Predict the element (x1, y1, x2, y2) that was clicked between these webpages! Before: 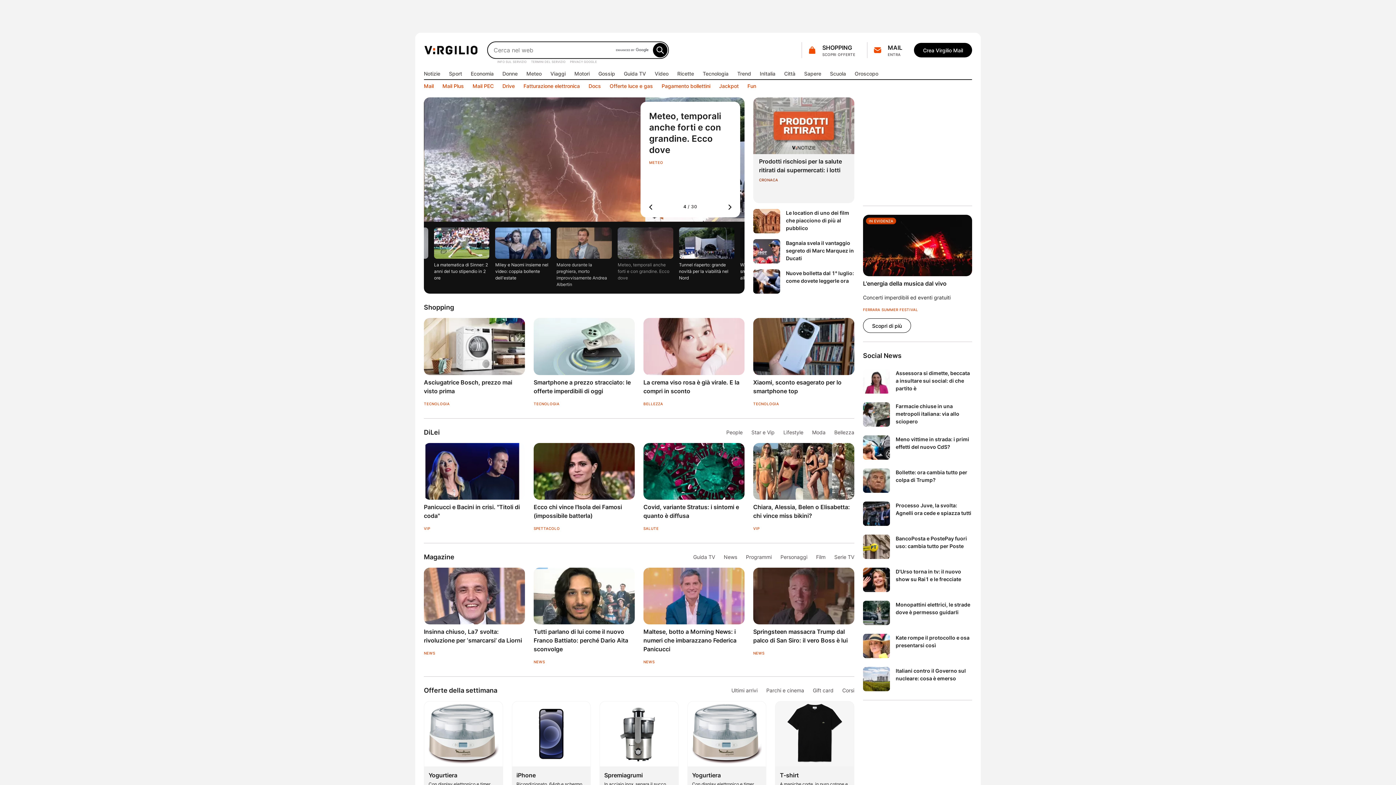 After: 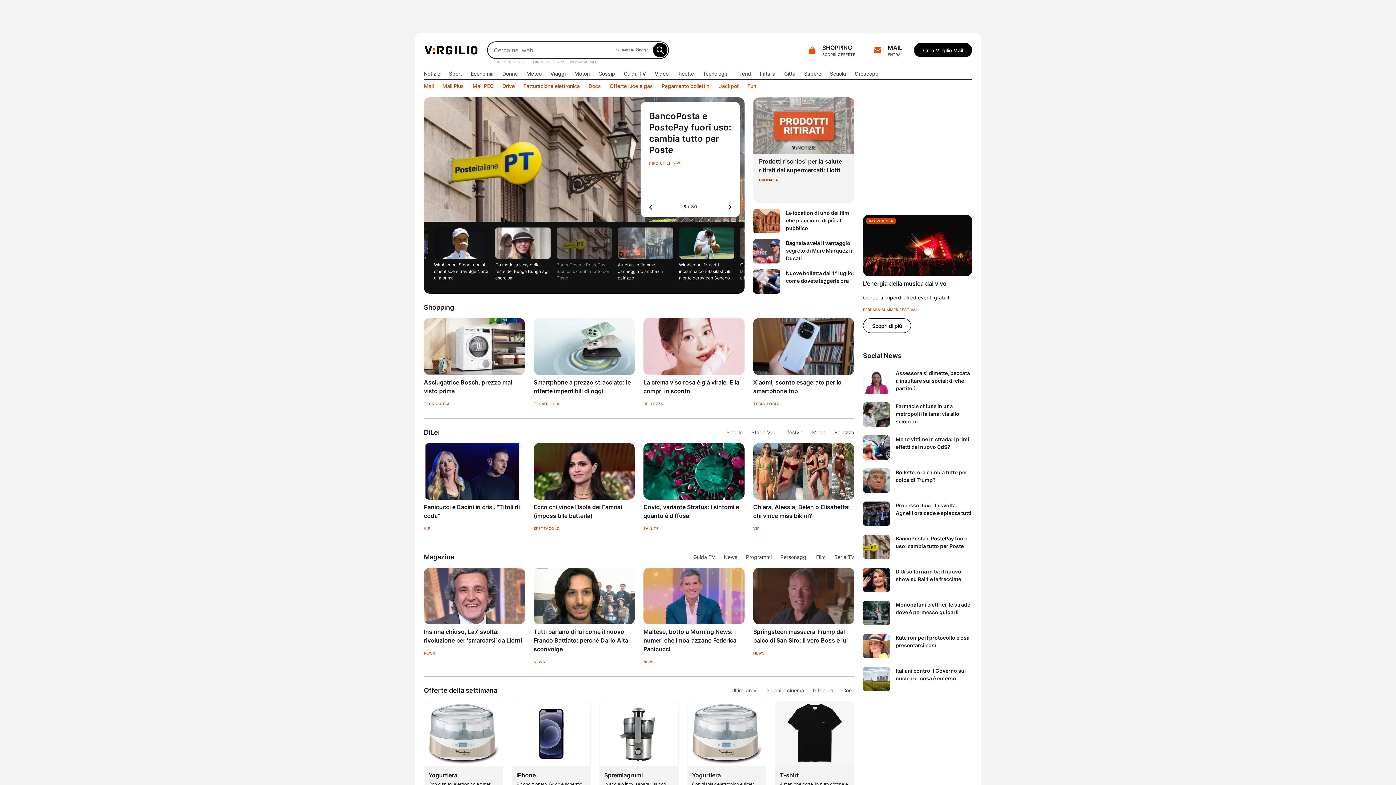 Action: bbox: (863, 634, 890, 658)